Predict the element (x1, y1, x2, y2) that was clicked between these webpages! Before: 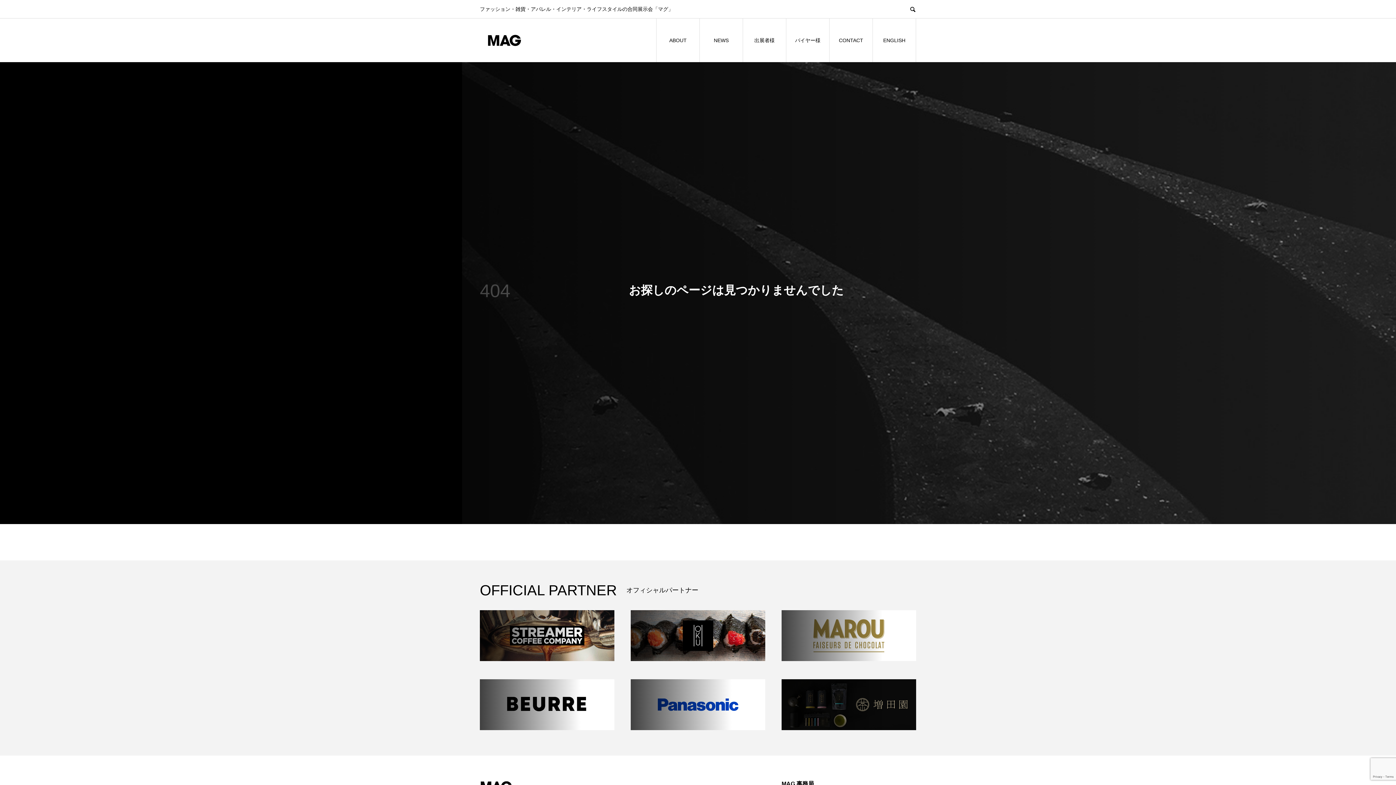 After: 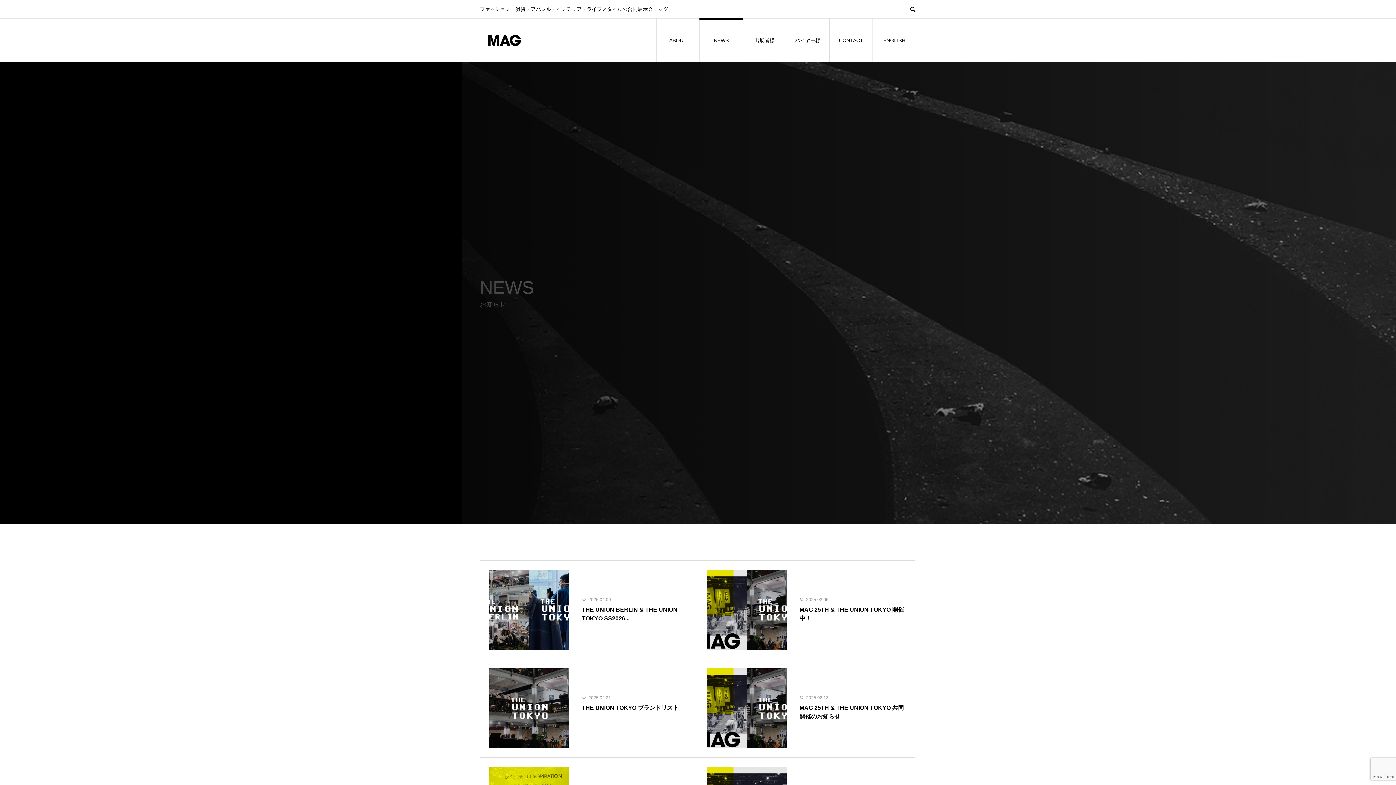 Action: bbox: (700, 18, 742, 62) label: NEWS